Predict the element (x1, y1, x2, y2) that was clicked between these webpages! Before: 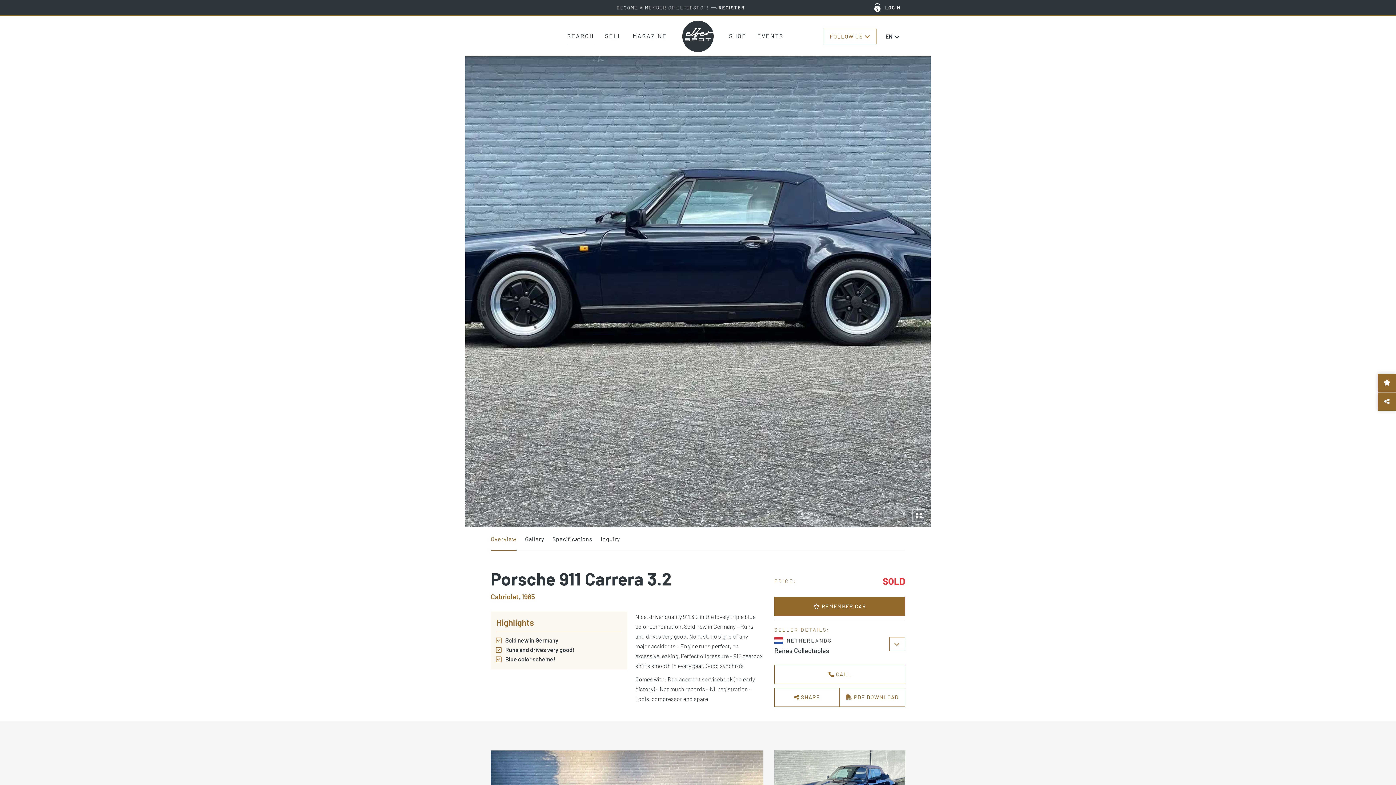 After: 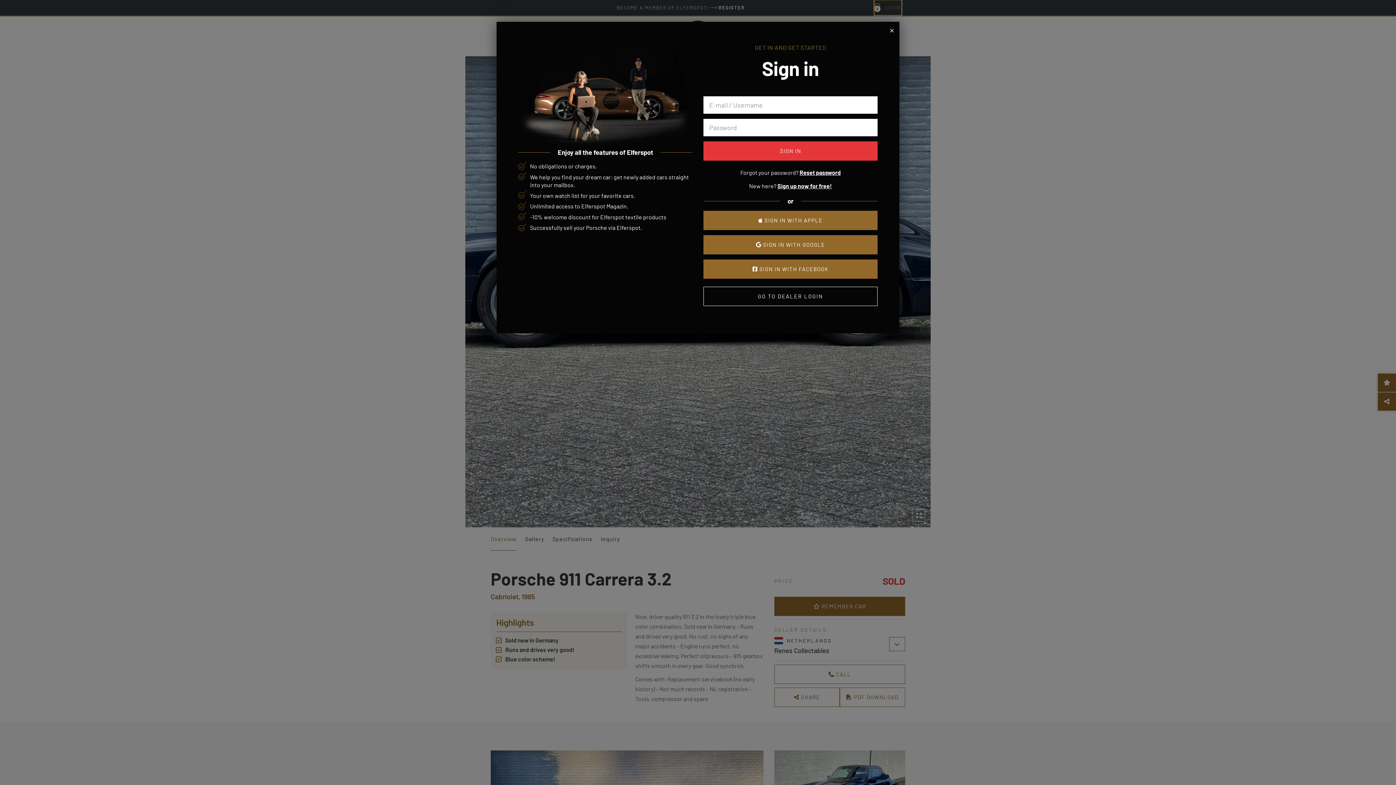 Action: label: LOGIN bbox: (874, 0, 901, 15)